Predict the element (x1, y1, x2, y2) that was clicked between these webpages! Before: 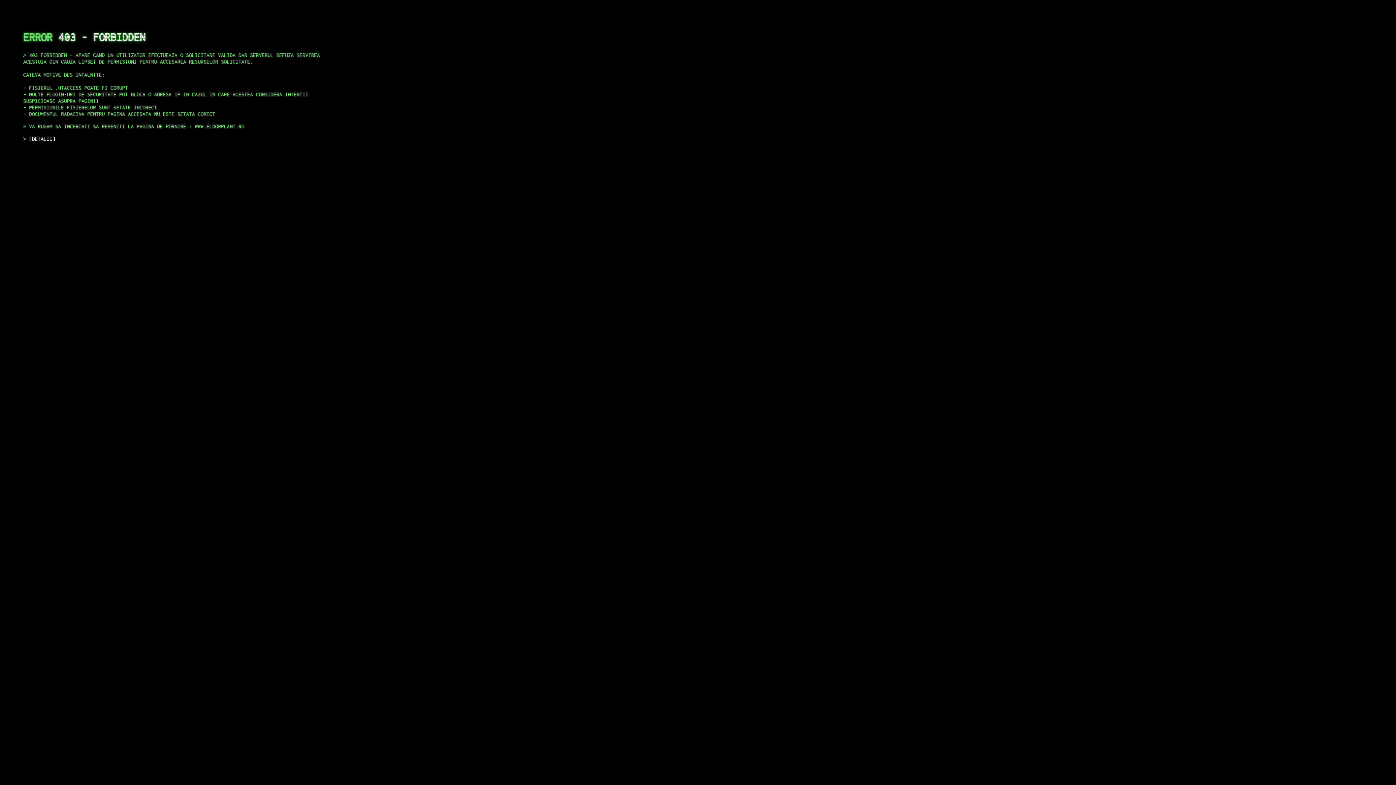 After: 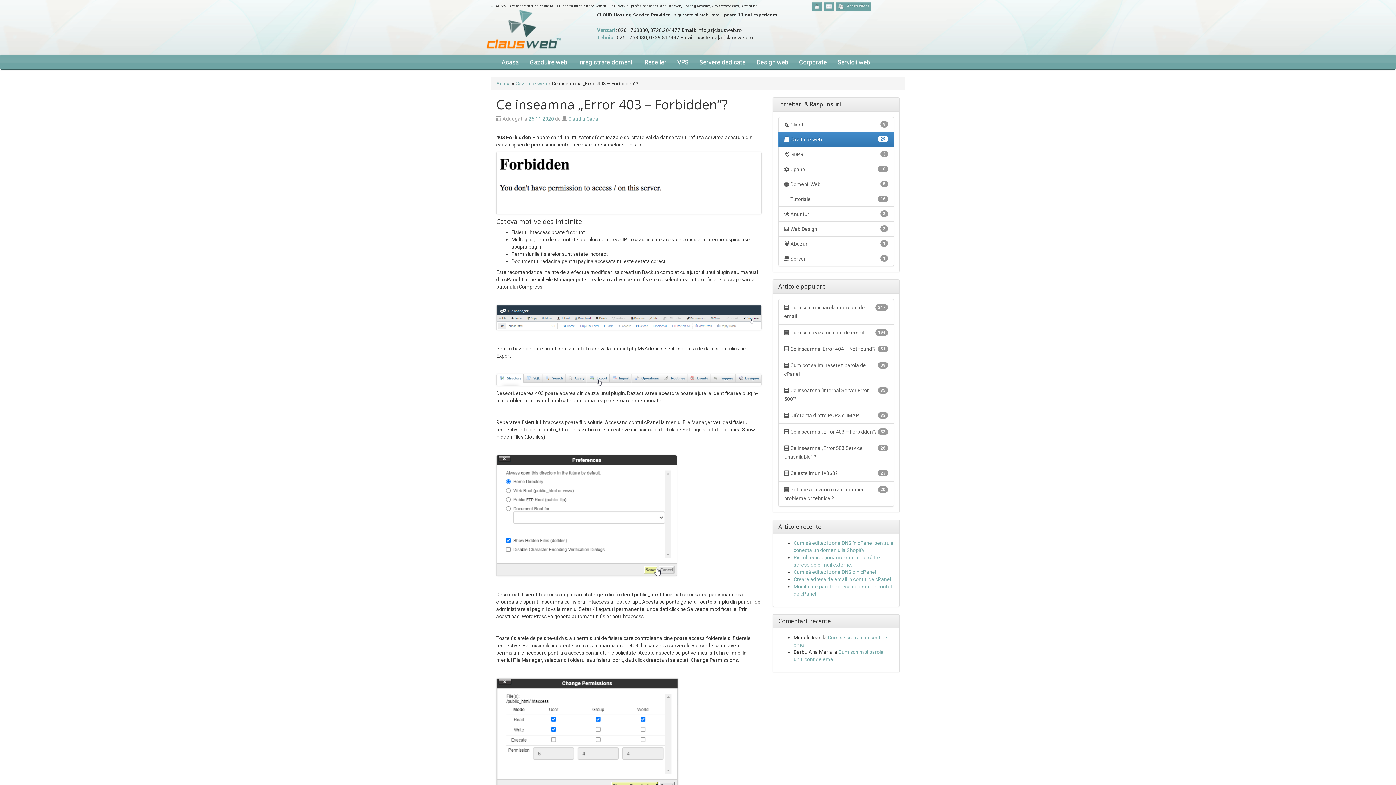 Action: bbox: (29, 135, 55, 141) label: DETALII